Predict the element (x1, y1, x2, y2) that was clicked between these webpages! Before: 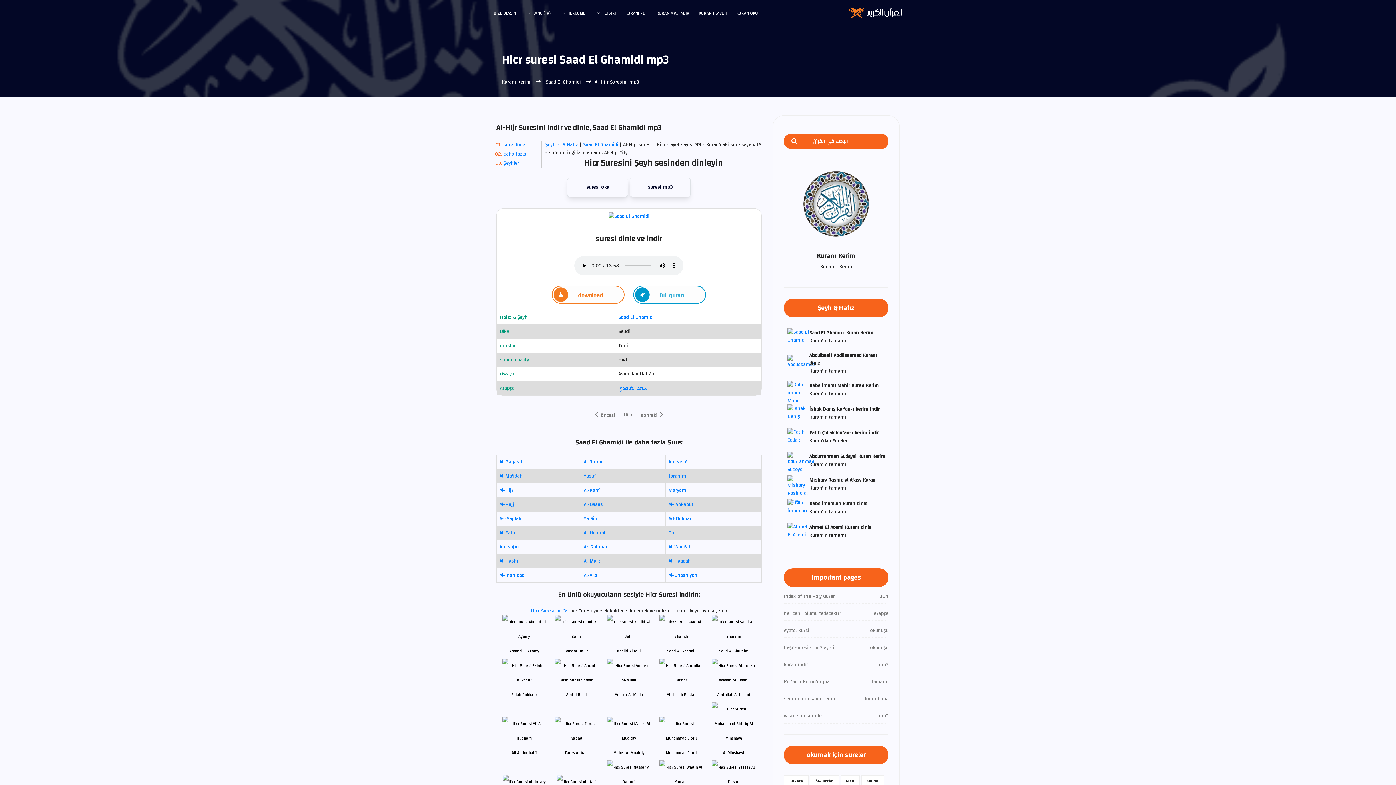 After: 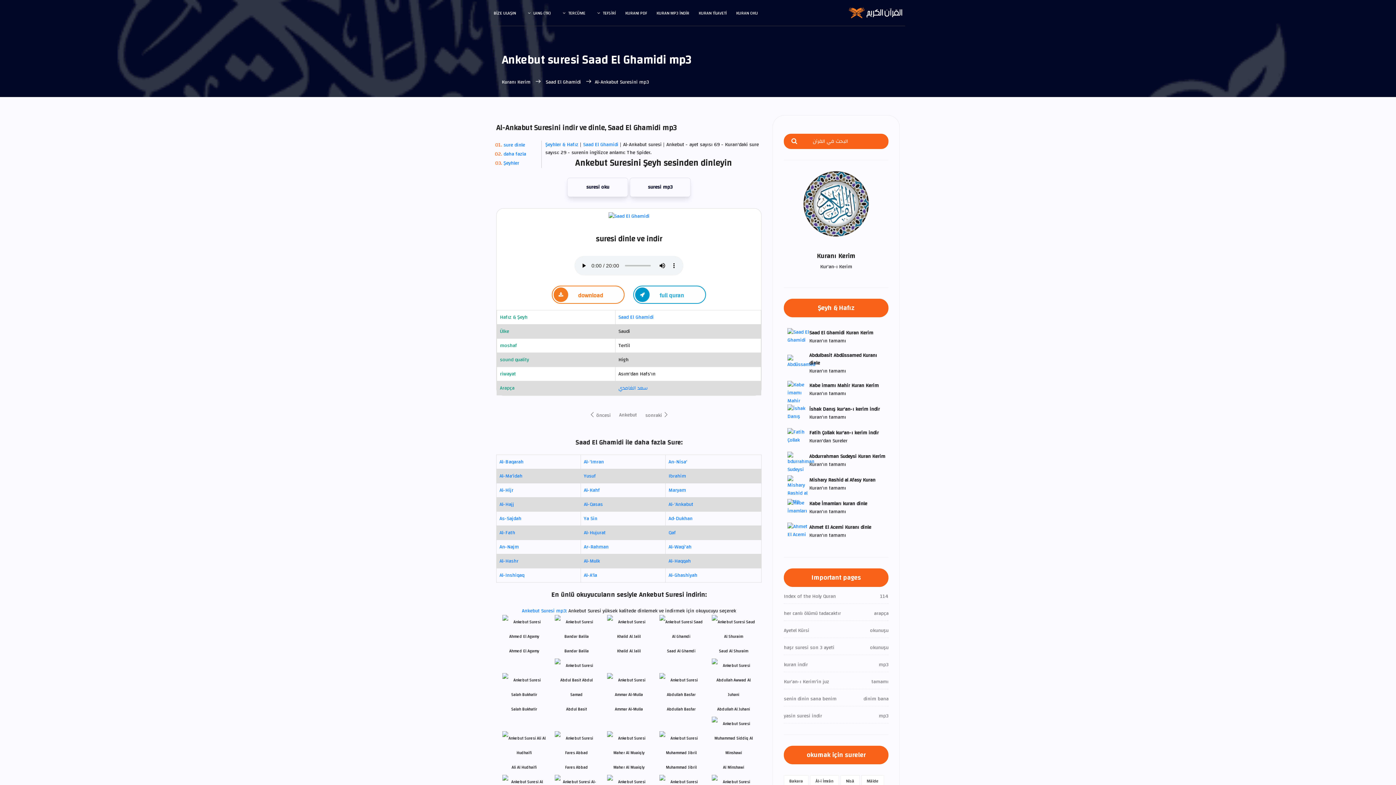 Action: bbox: (668, 500, 693, 509) label: Al-'Ankabut